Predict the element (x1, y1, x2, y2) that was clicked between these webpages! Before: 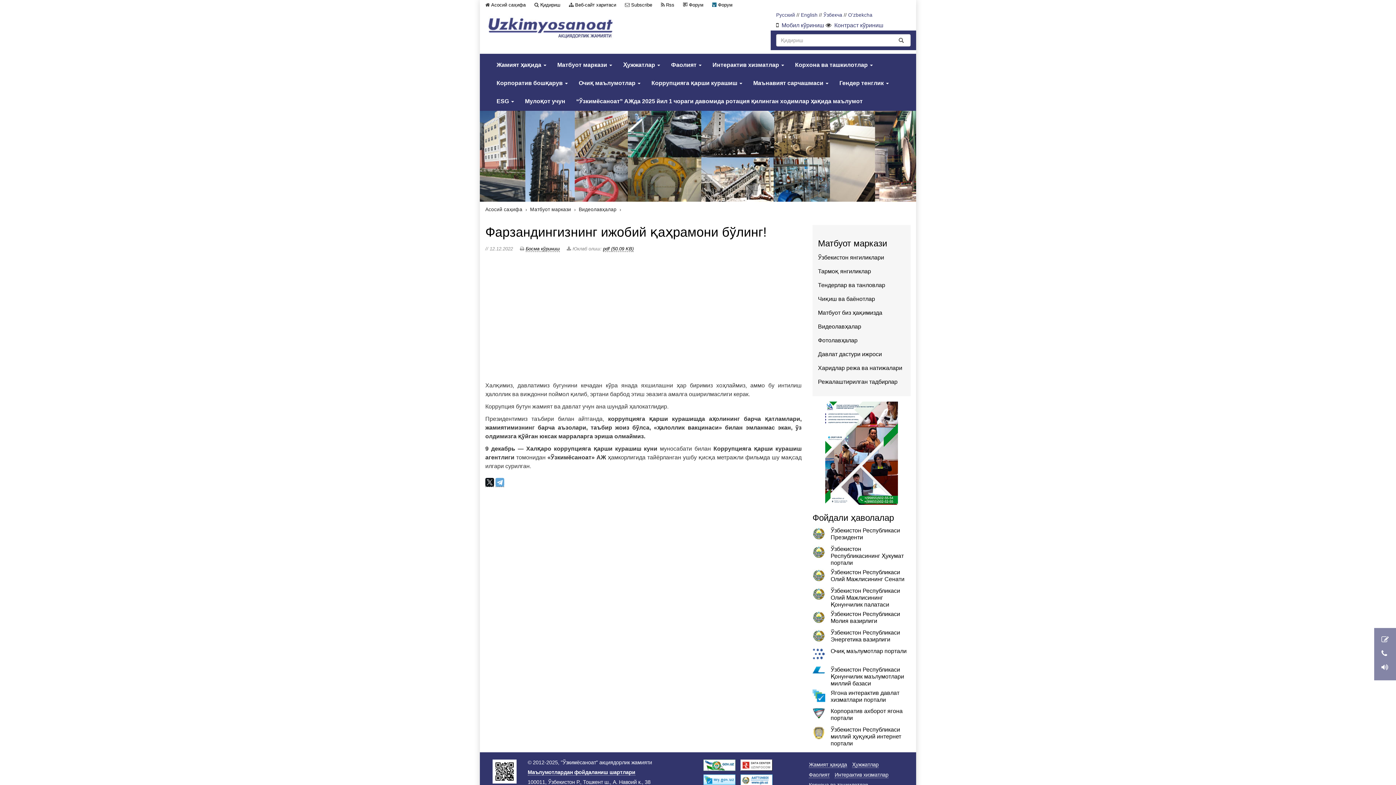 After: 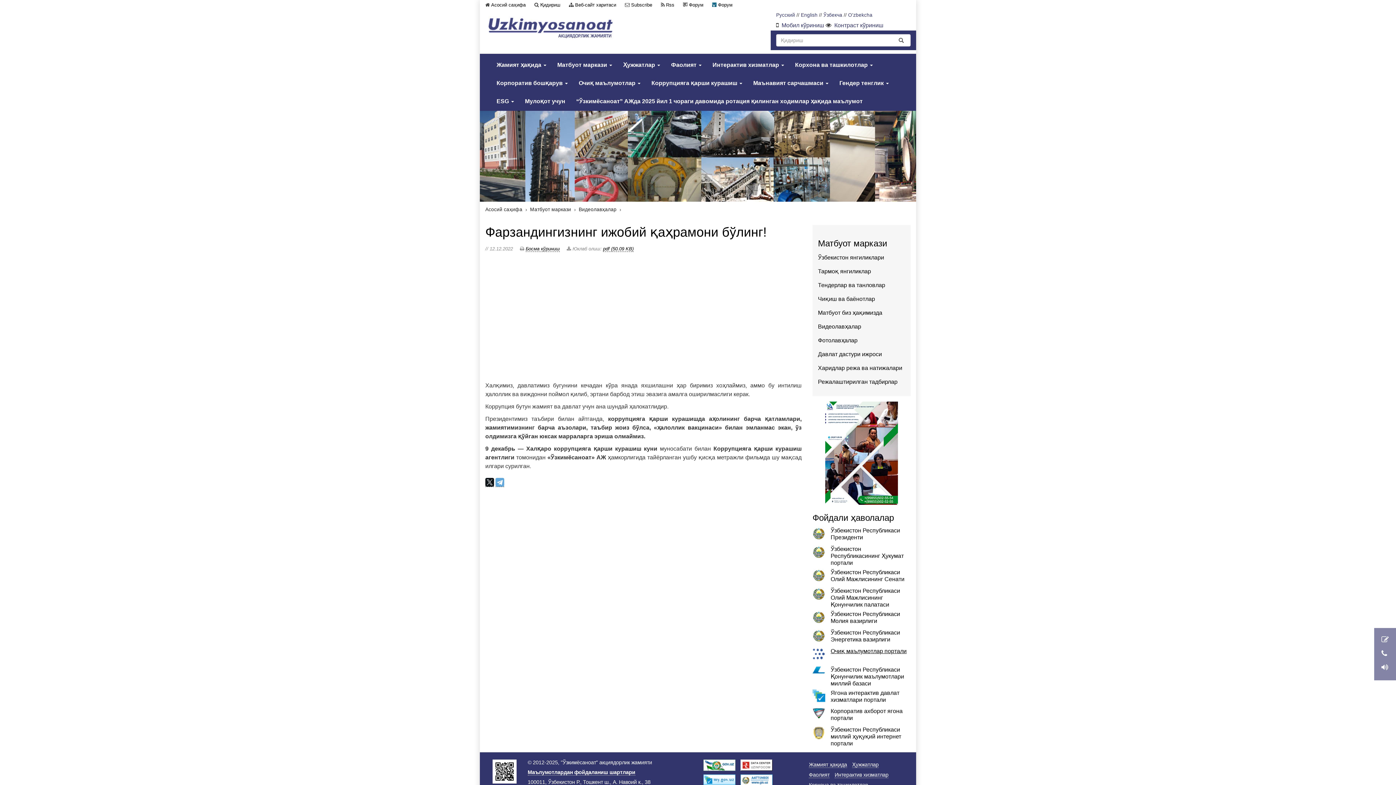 Action: bbox: (830, 648, 906, 654) label: Очиқ маълумотлар портали